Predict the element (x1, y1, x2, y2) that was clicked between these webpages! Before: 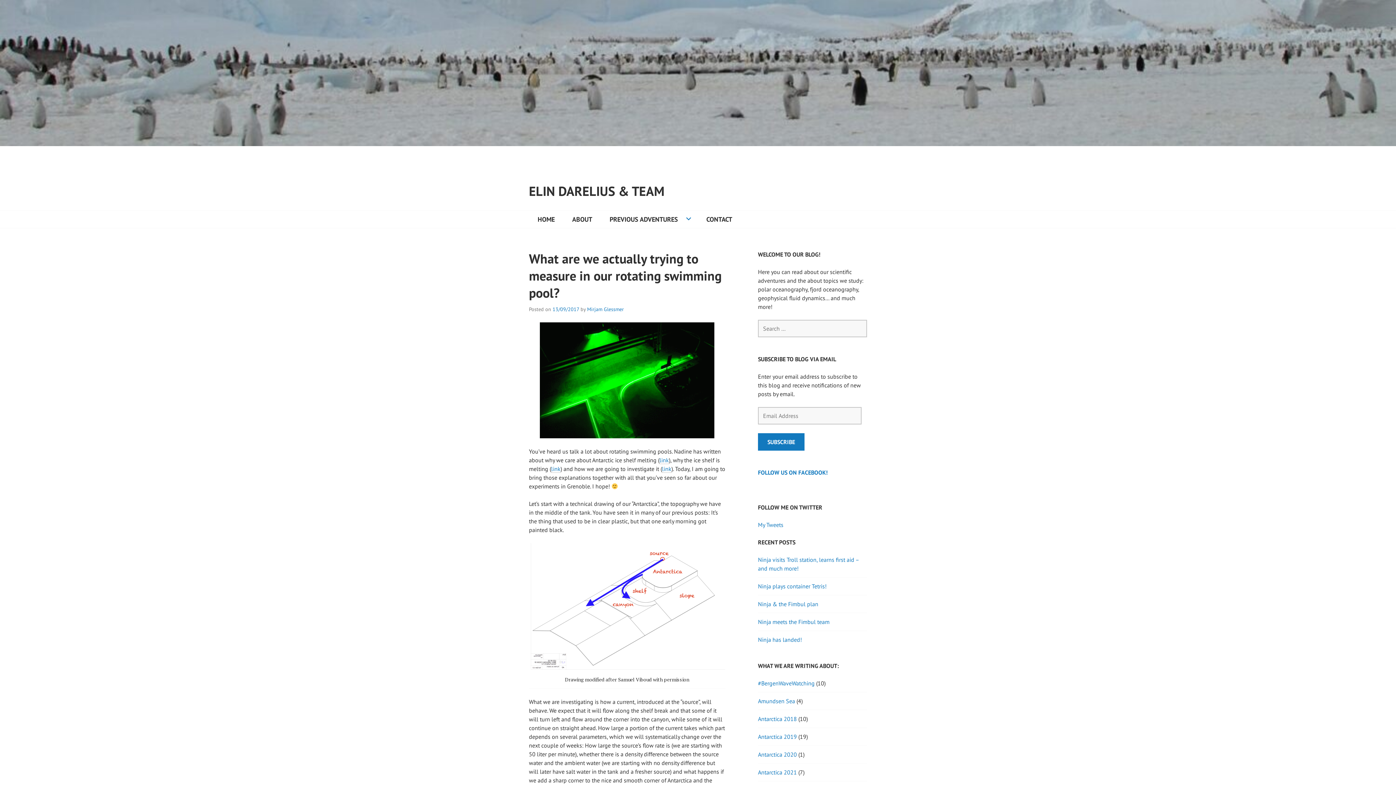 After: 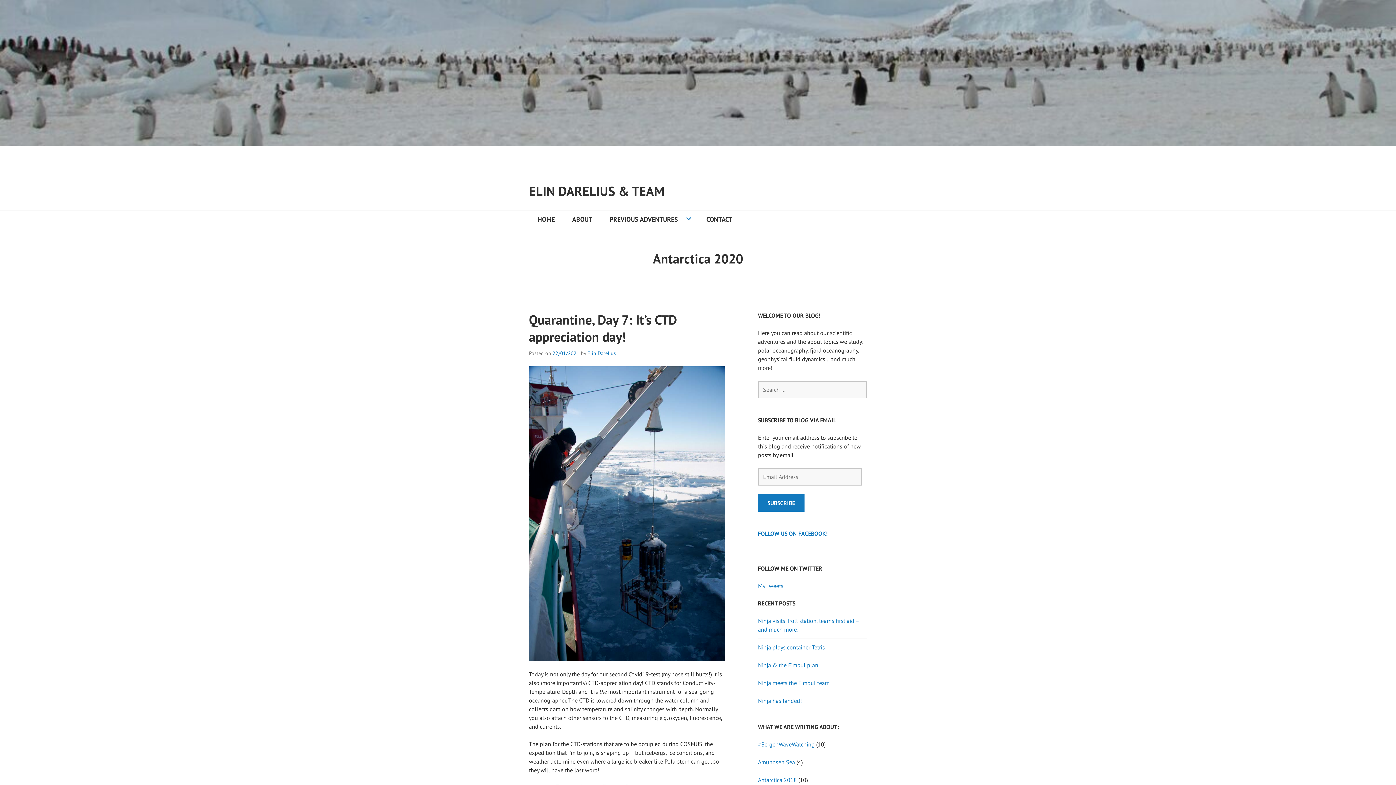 Action: label: Antarctica 2020 bbox: (758, 751, 797, 758)